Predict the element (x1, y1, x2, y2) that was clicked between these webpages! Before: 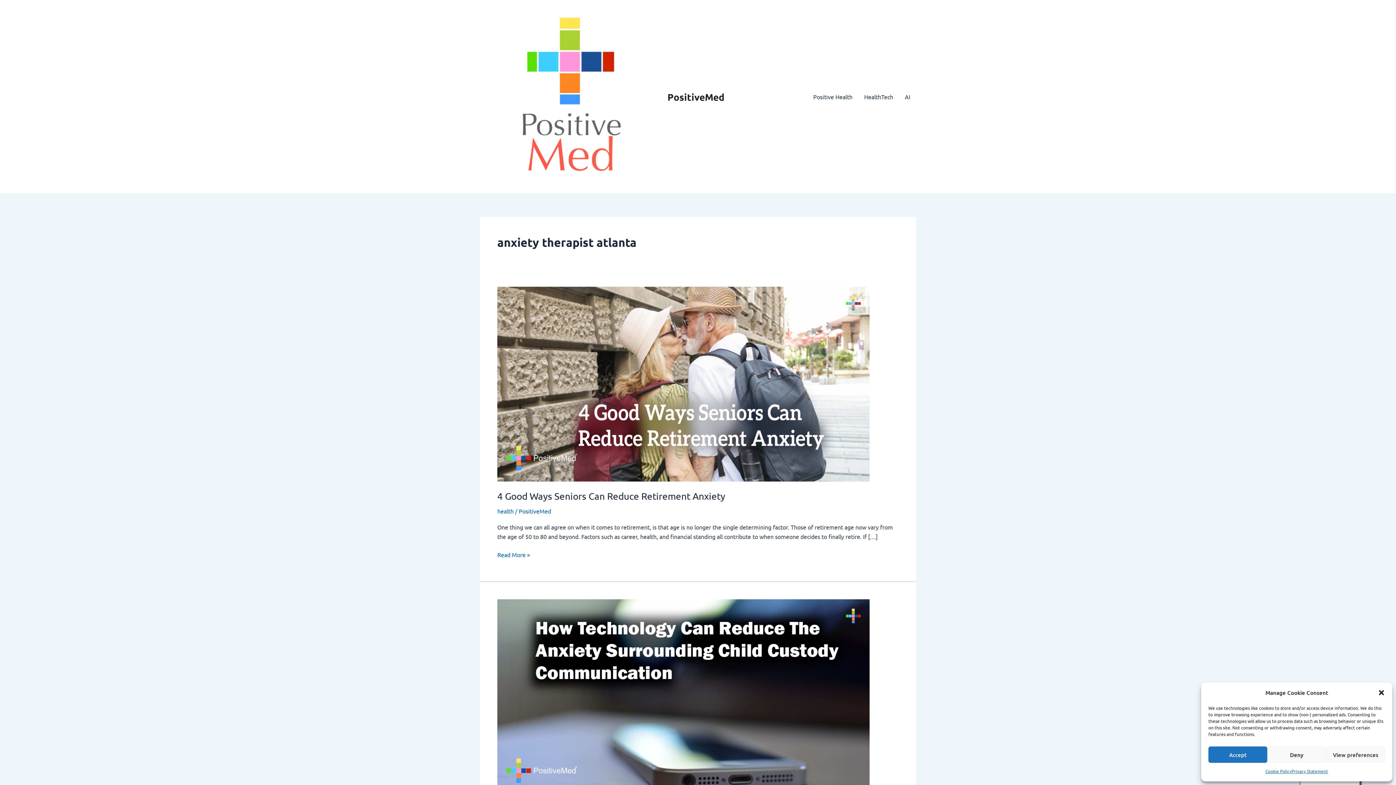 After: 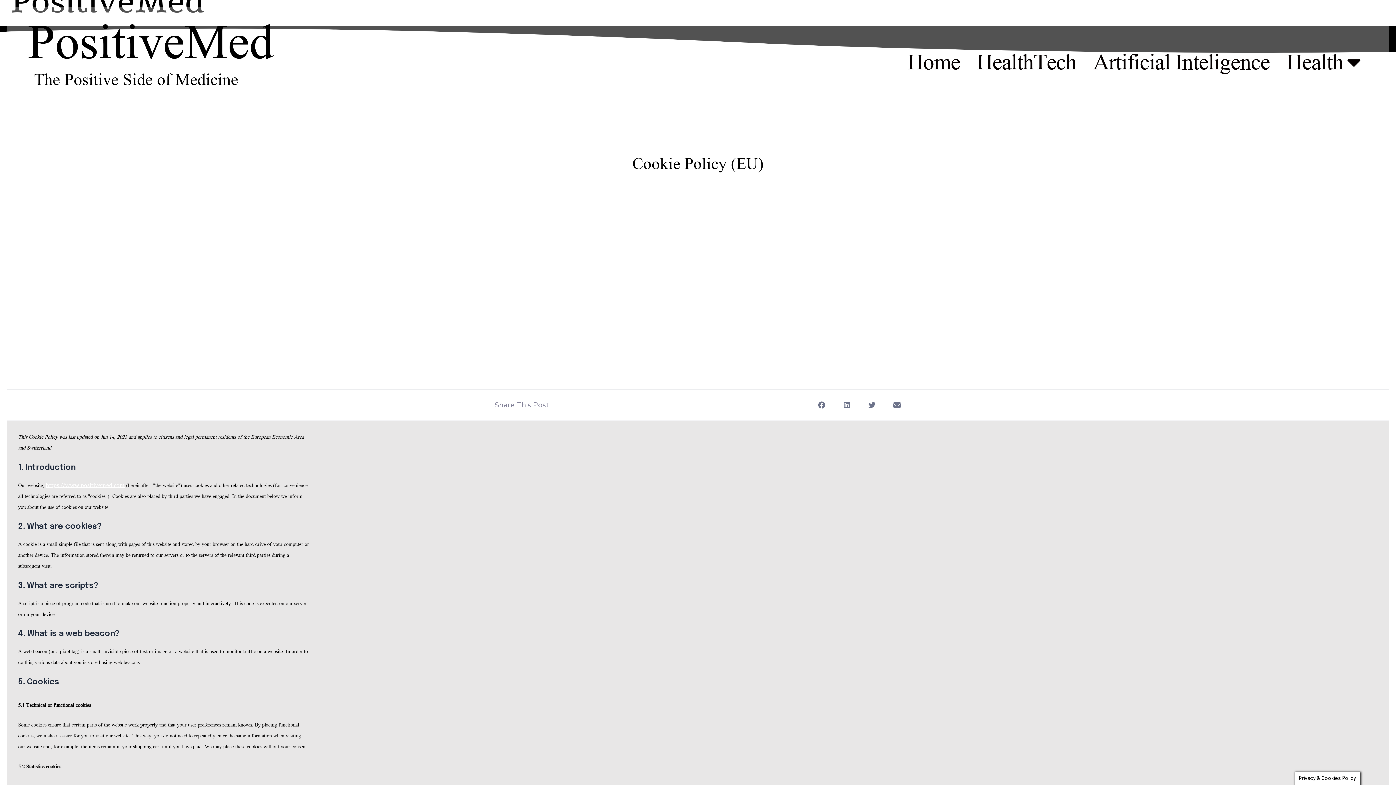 Action: bbox: (1265, 766, 1291, 776) label: Cookie Policy